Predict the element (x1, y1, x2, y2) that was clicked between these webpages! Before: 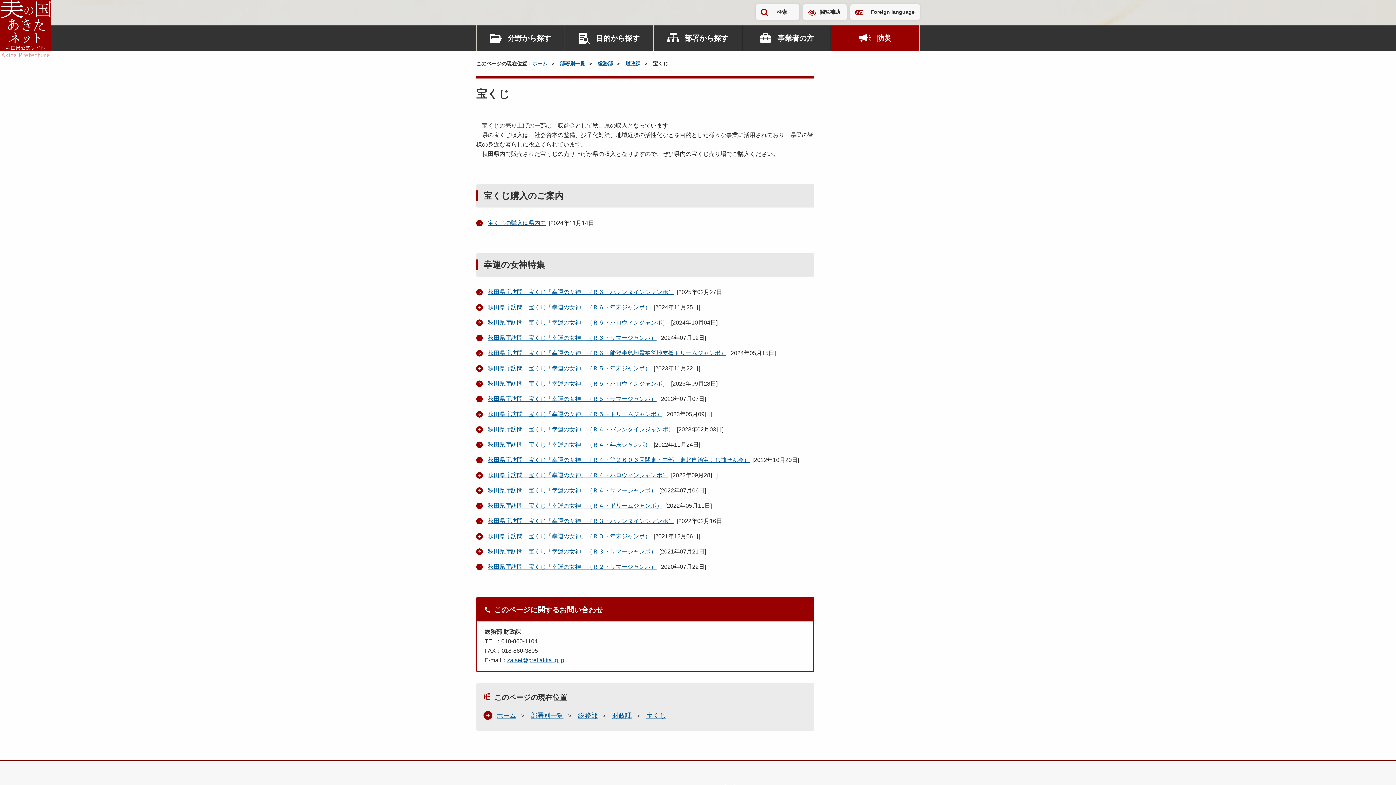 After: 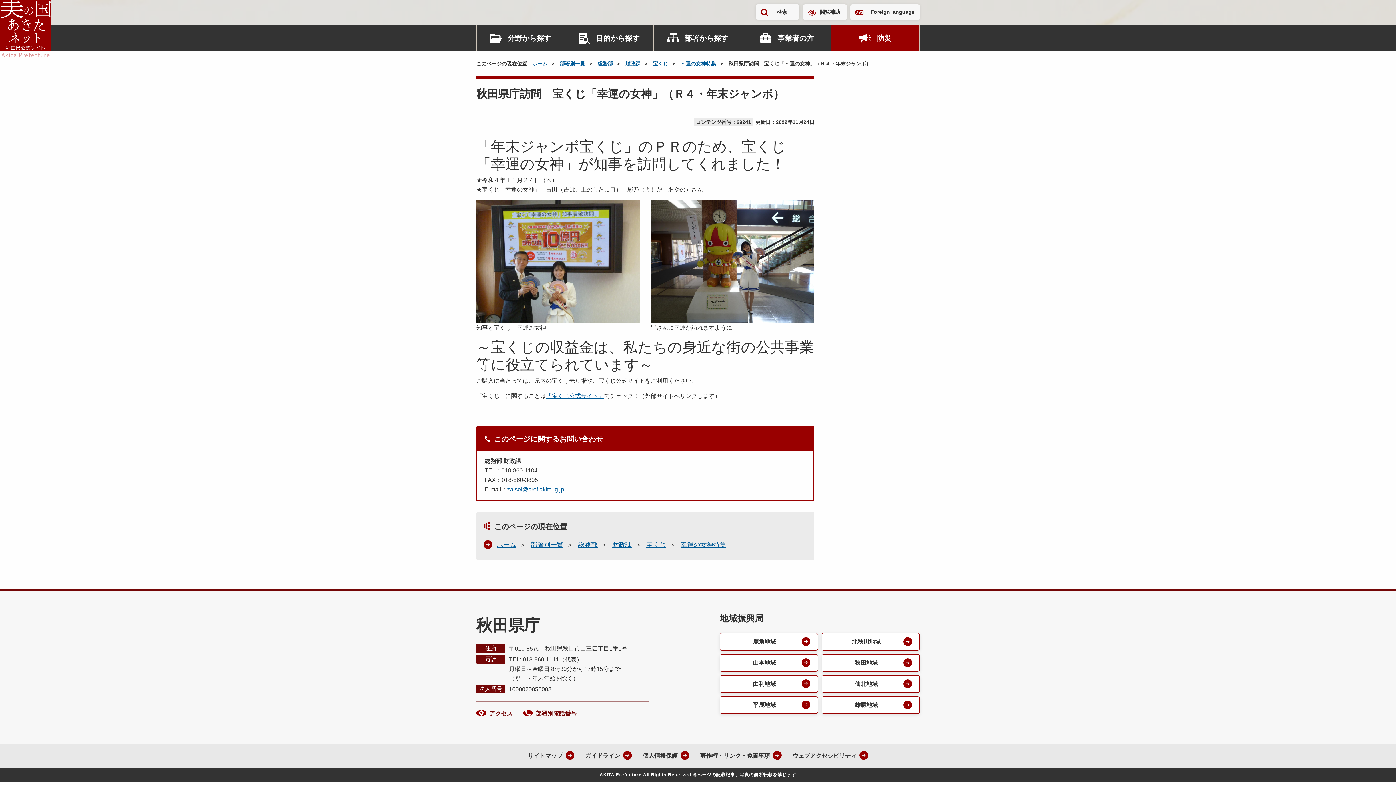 Action: bbox: (488, 441, 650, 448) label: 秋田県庁訪問　宝くじ「幸運の女神」（Ｒ４・年末ジャンボ）